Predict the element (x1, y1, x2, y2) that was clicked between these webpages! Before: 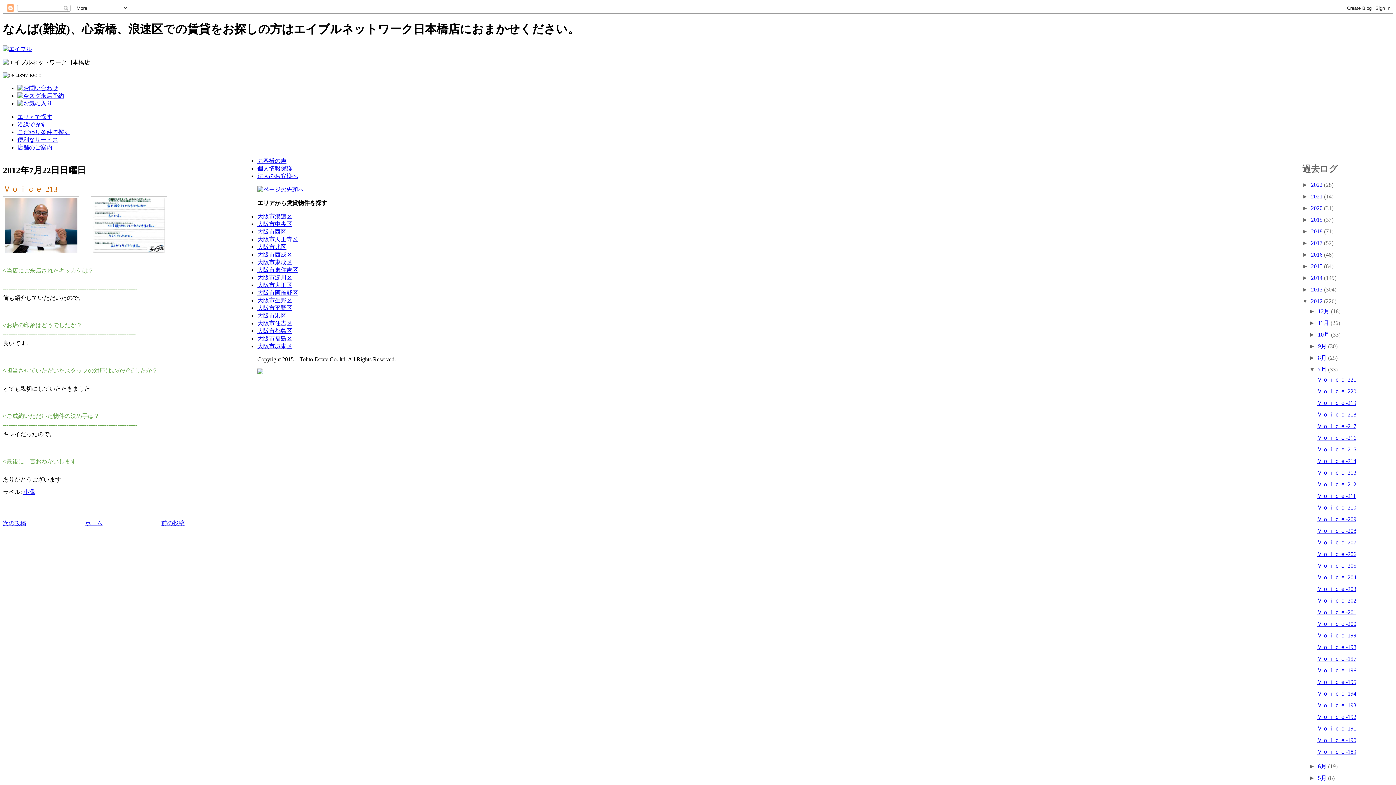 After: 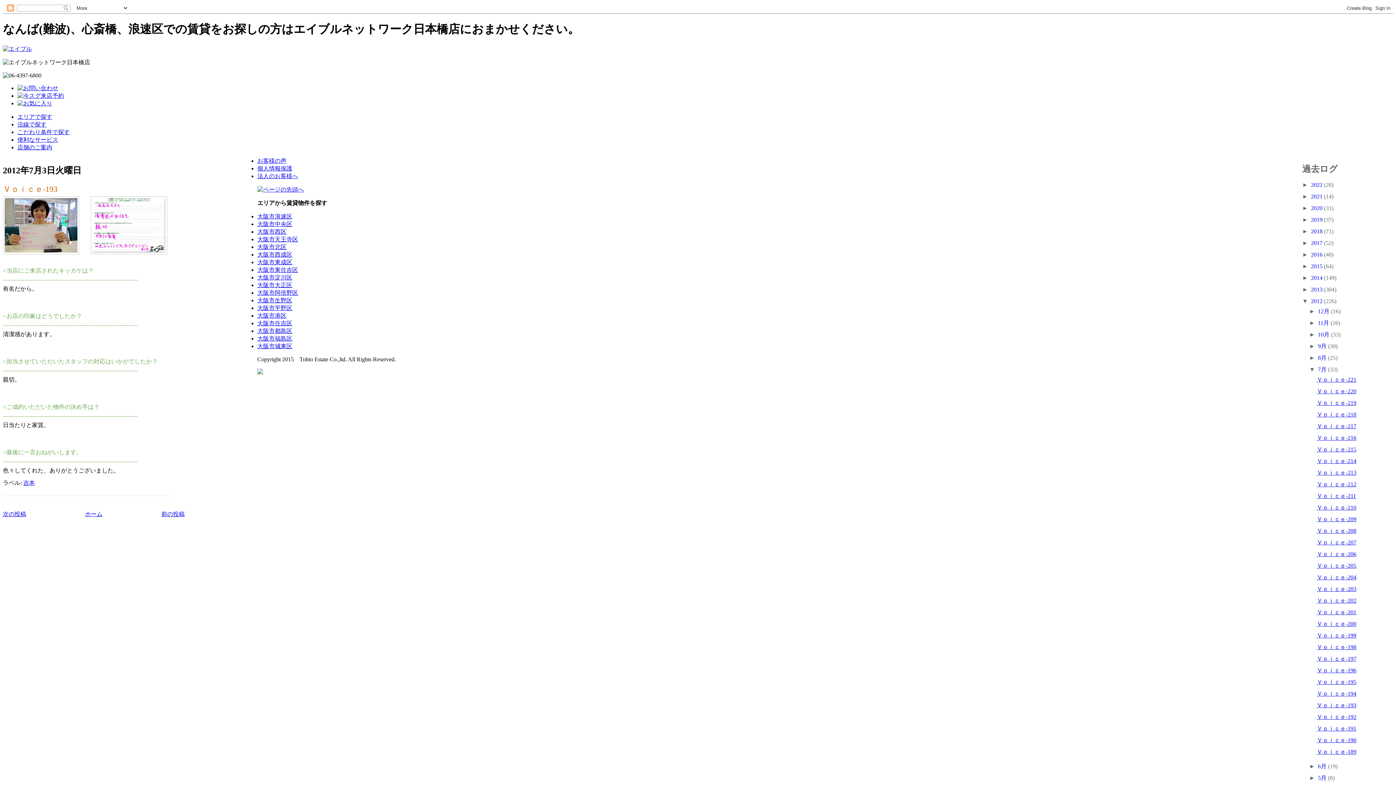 Action: label: Ｖｏｉｃｅ-193 bbox: (1317, 702, 1356, 708)